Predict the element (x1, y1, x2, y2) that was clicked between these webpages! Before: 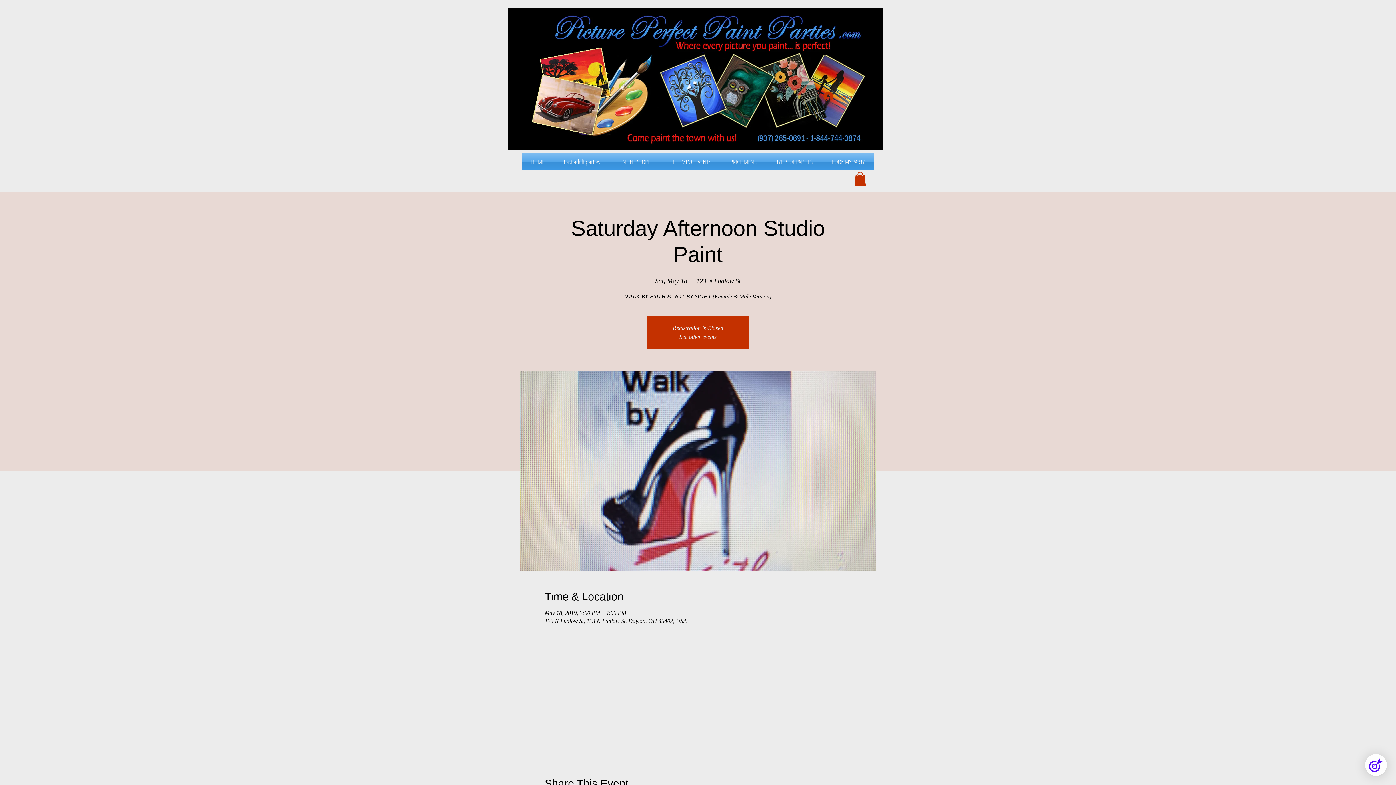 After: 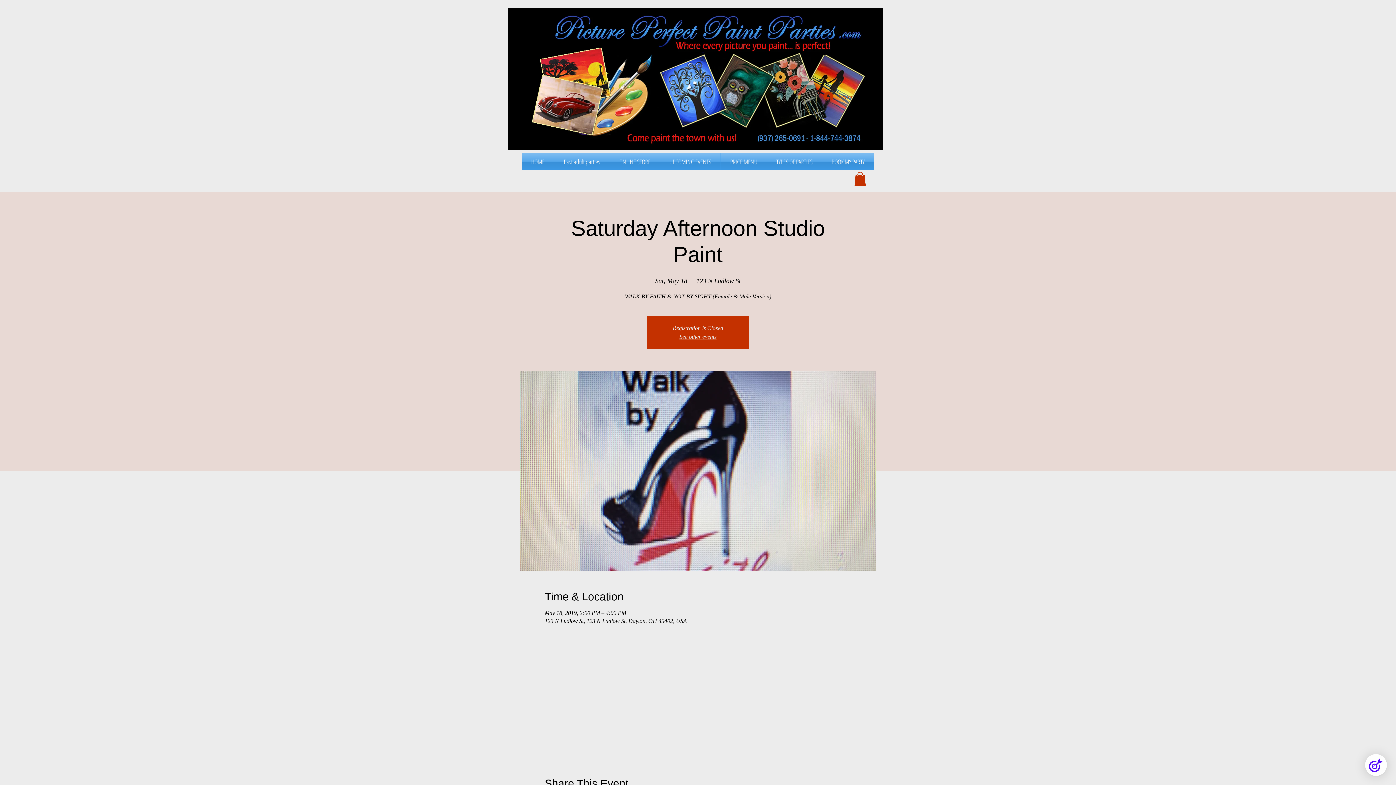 Action: bbox: (767, 153, 822, 170) label: TYPES OF PARTIES